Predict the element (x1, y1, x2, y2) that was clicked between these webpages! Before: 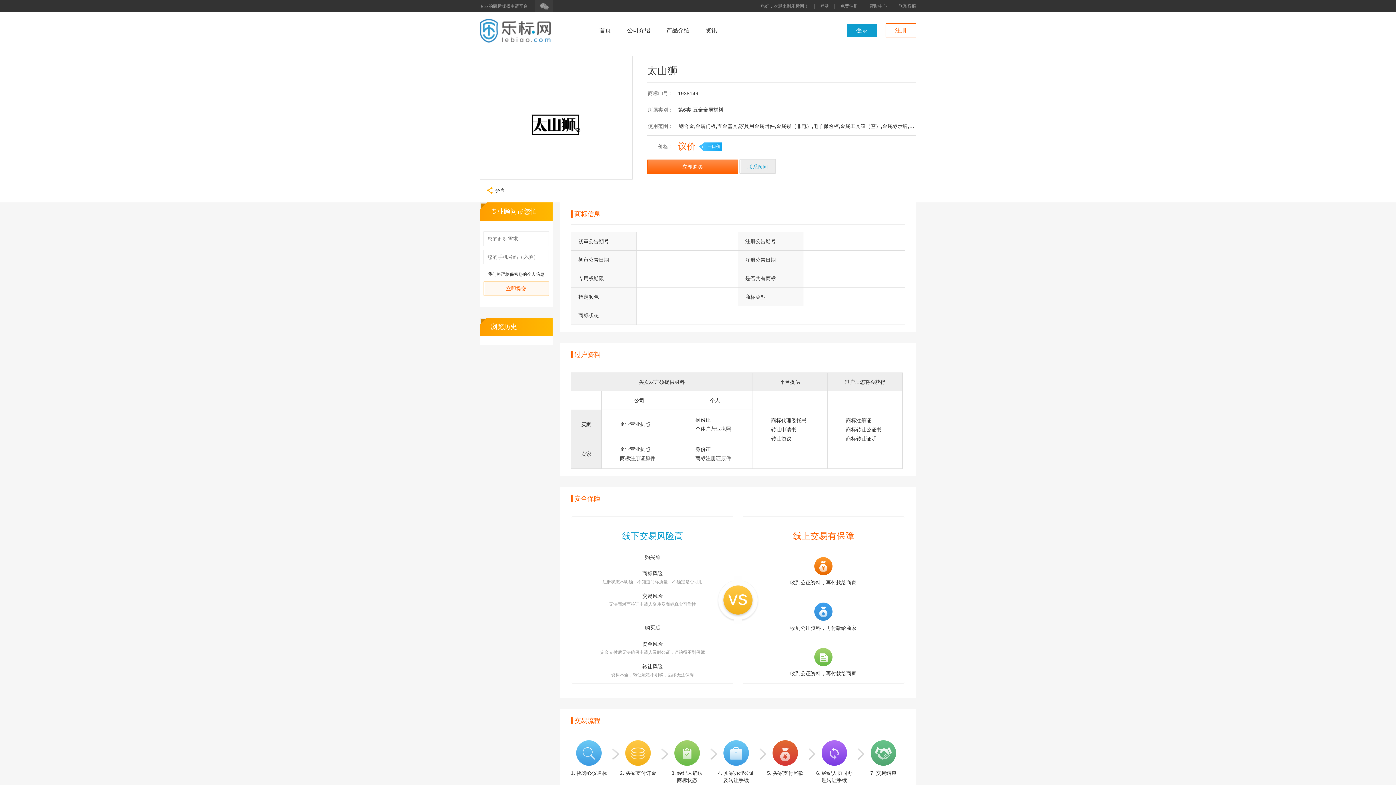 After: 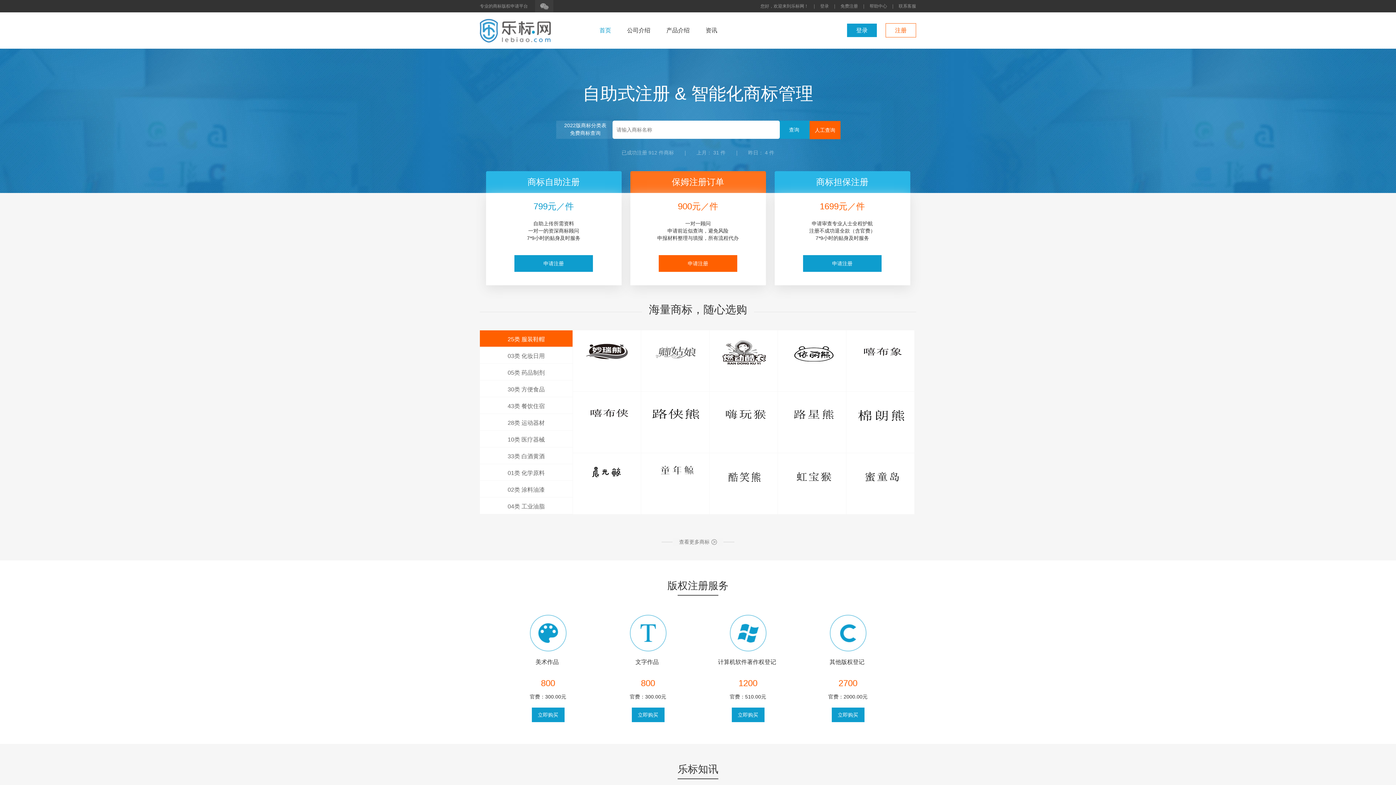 Action: bbox: (592, 12, 618, 48) label: 首页